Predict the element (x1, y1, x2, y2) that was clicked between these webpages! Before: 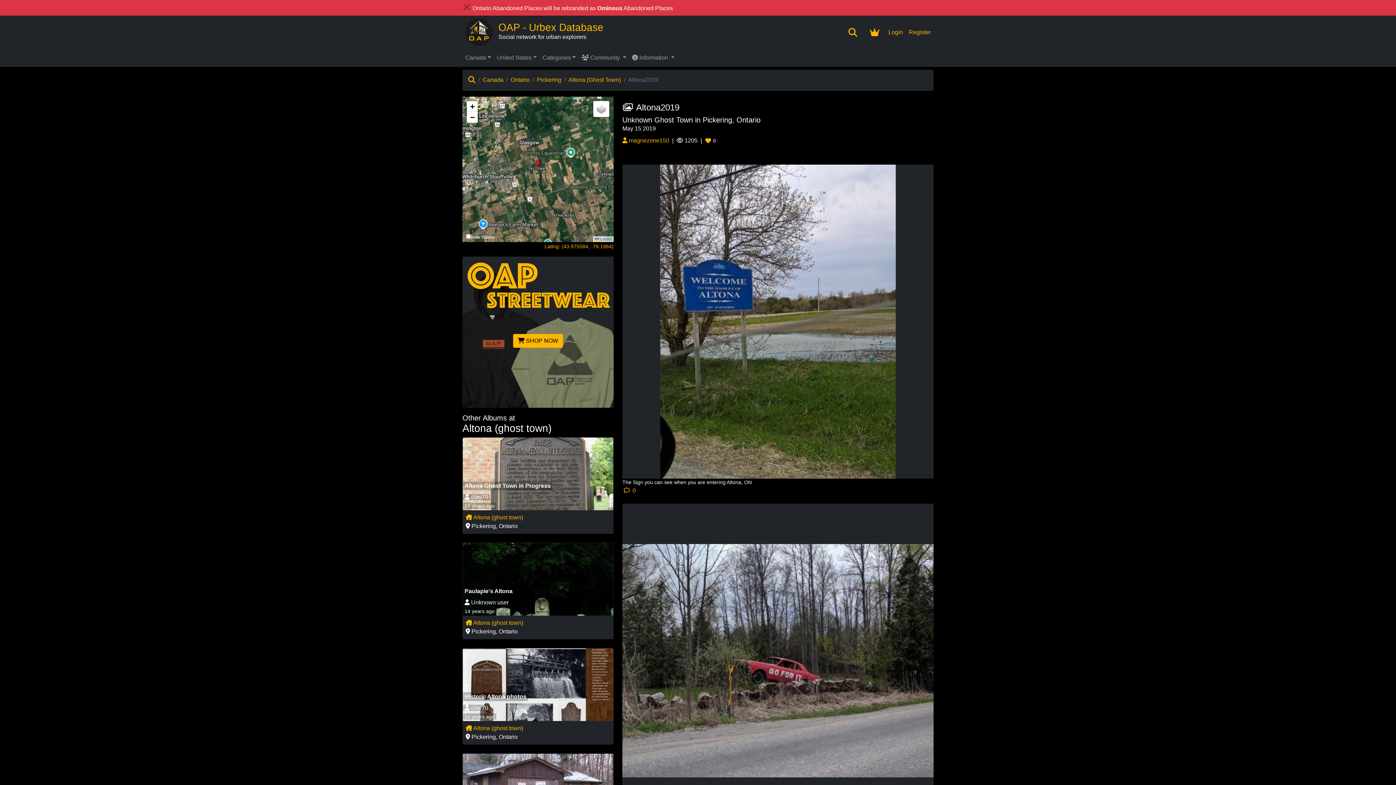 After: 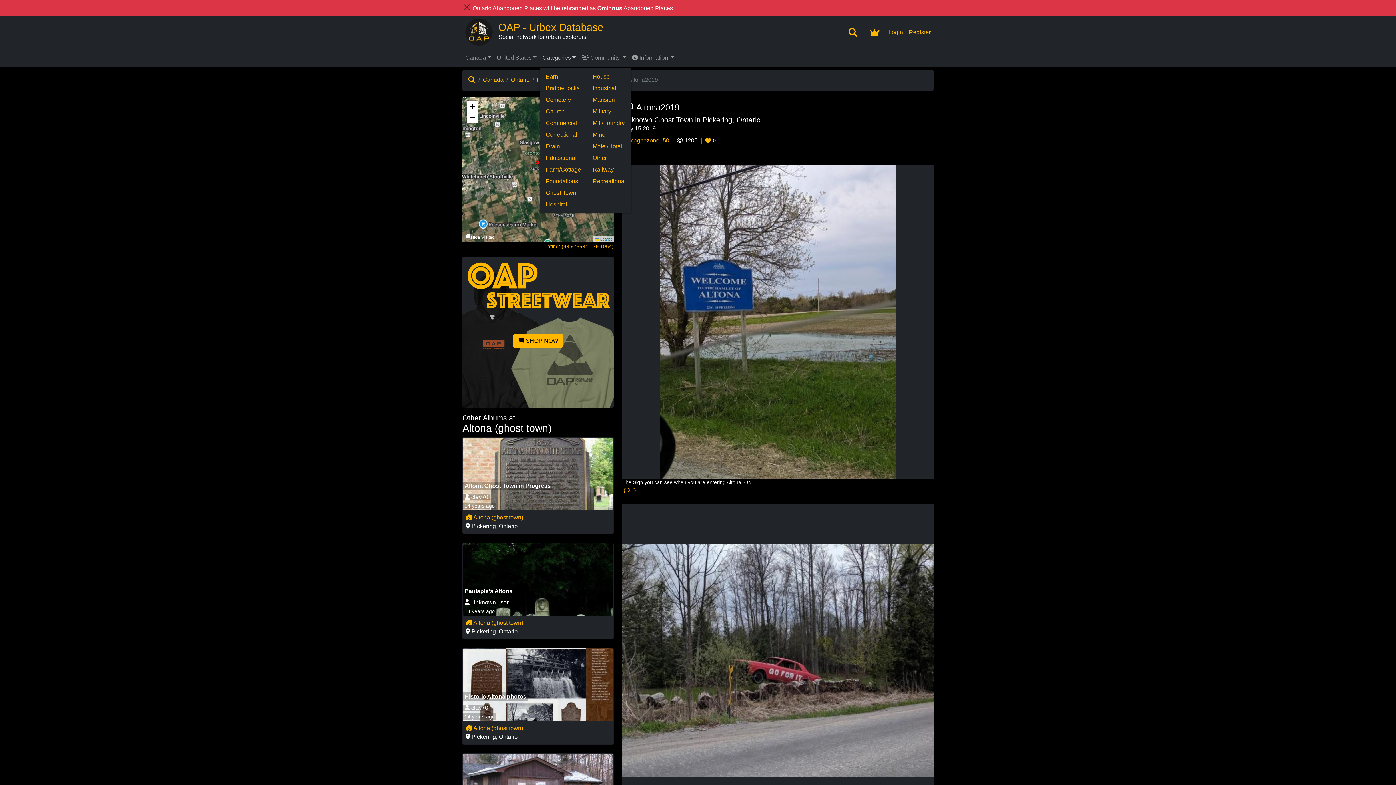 Action: label: Categories bbox: (539, 48, 578, 66)